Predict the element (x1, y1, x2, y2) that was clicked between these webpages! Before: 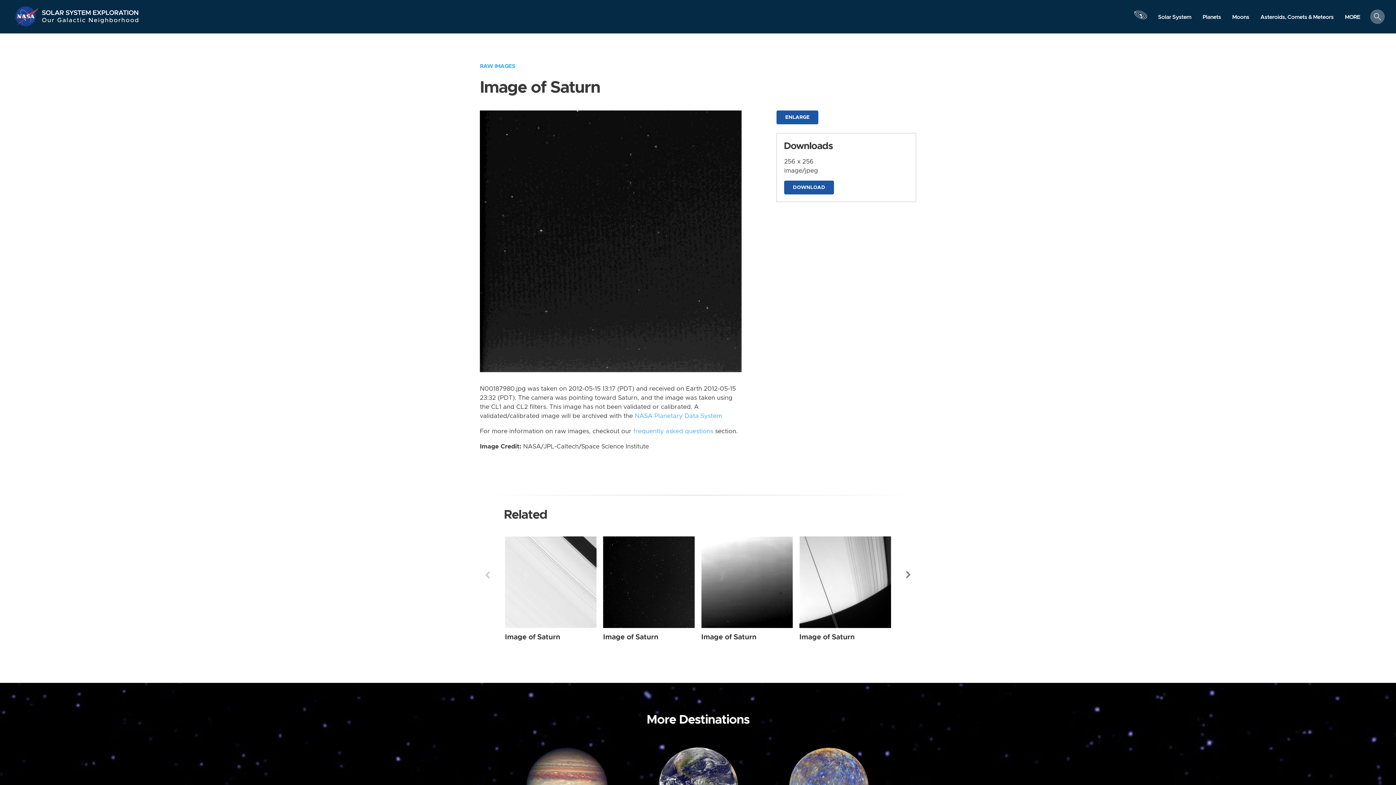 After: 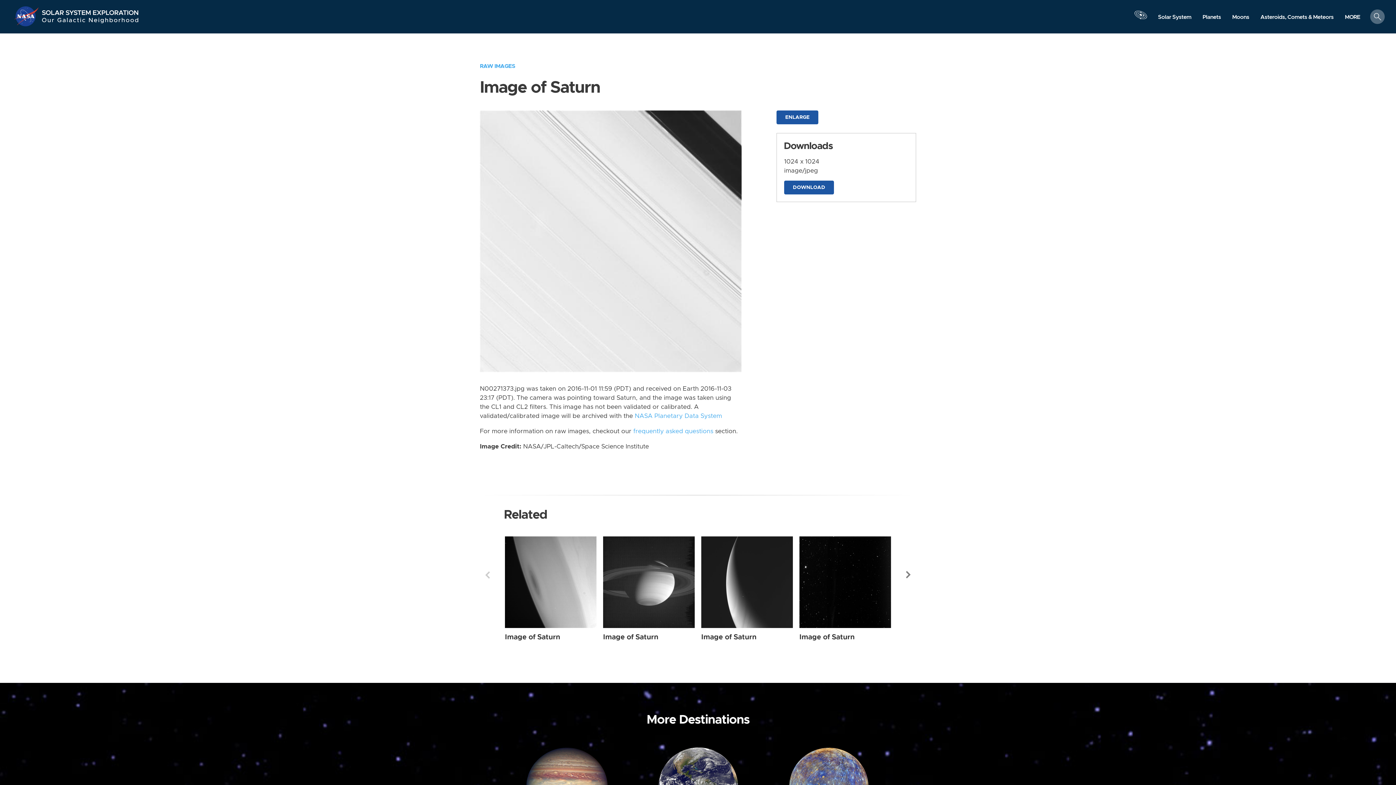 Action: label: Image of Saturn bbox: (505, 633, 560, 640)